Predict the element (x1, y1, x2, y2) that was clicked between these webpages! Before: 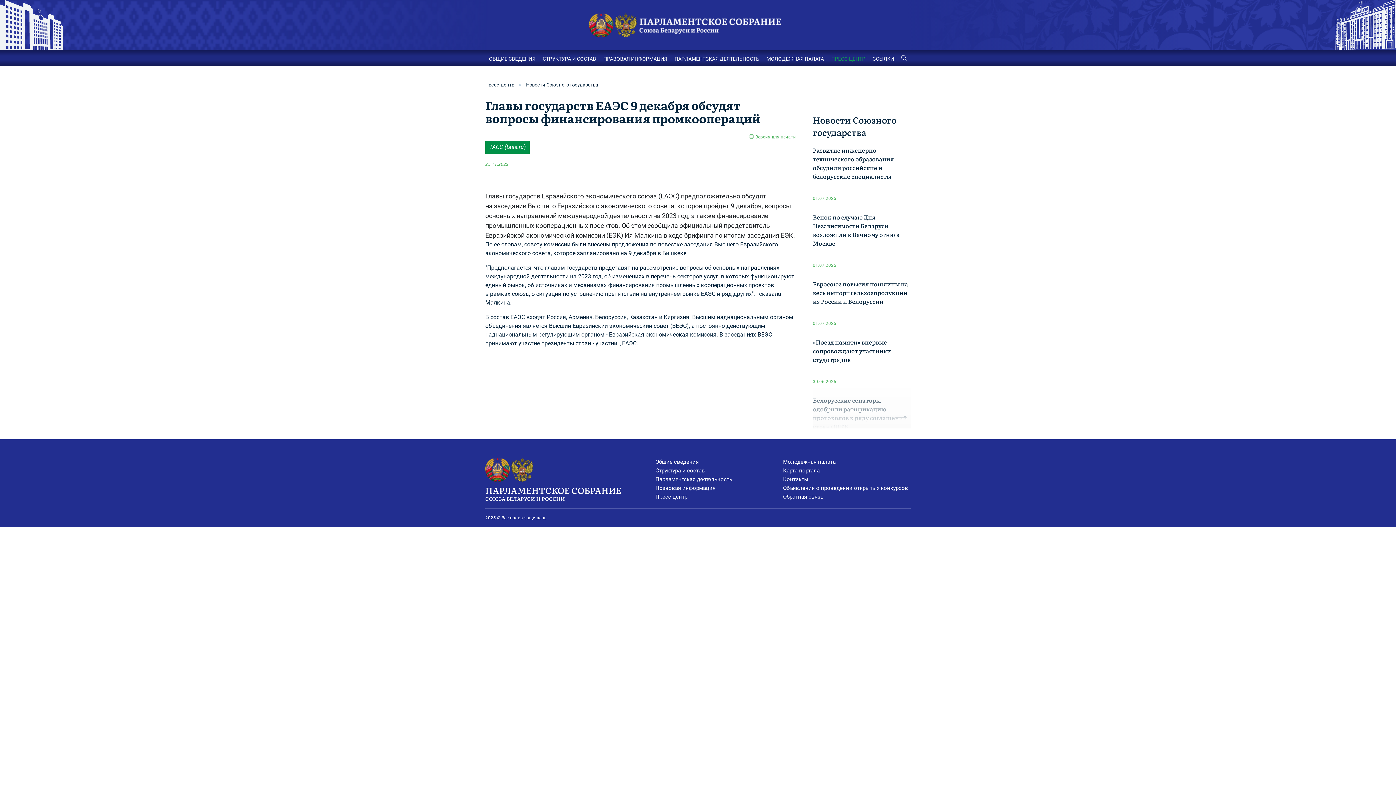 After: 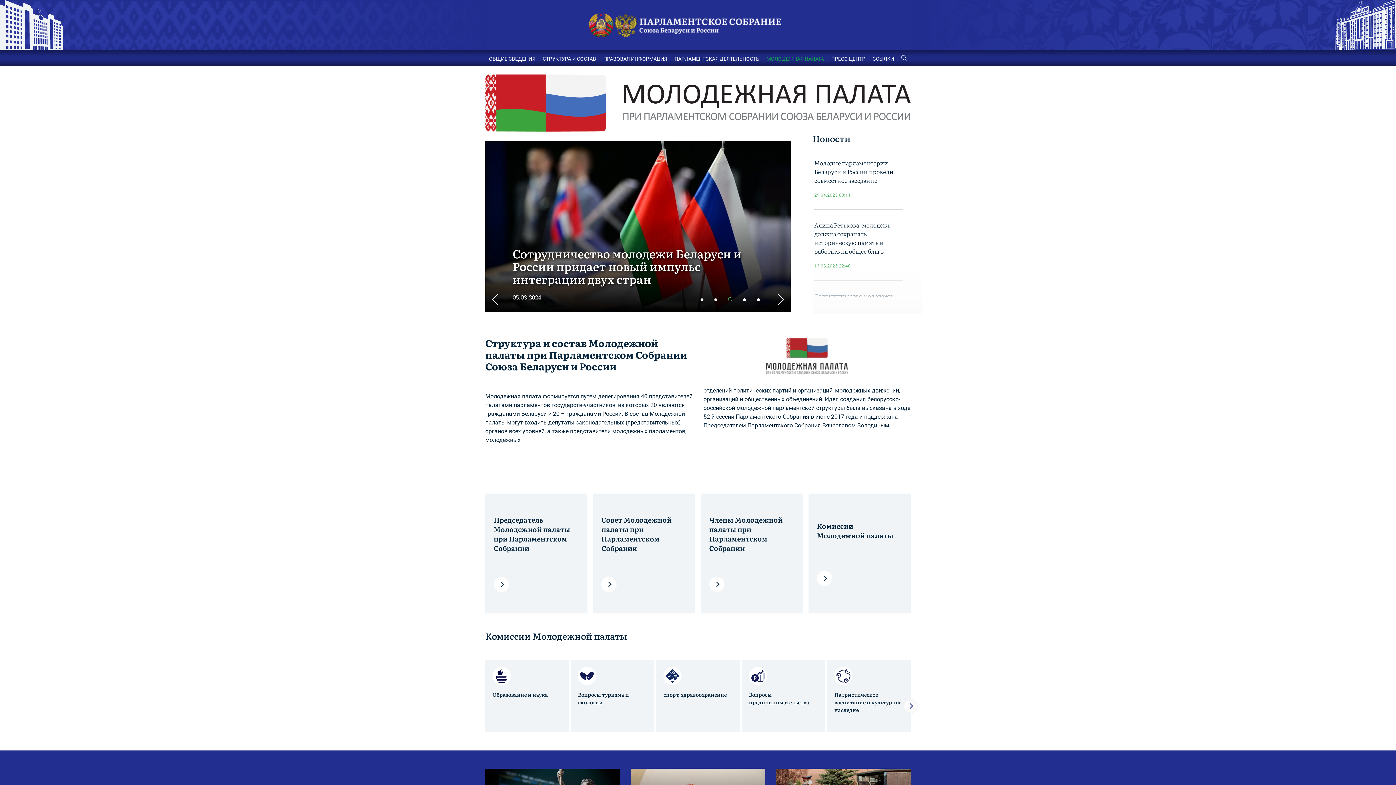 Action: label: МОЛОДЕЖНАЯ ПАЛАТА bbox: (766, 55, 824, 61)